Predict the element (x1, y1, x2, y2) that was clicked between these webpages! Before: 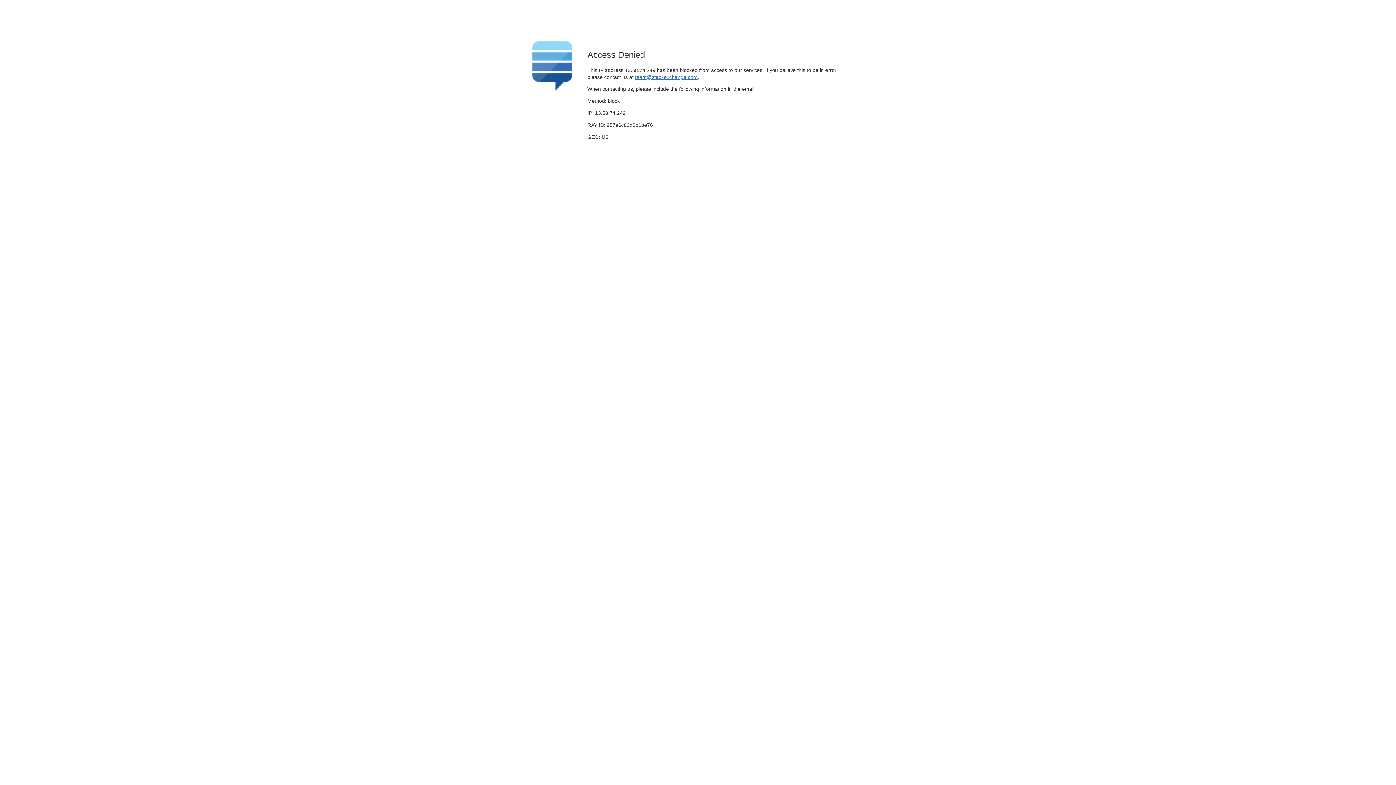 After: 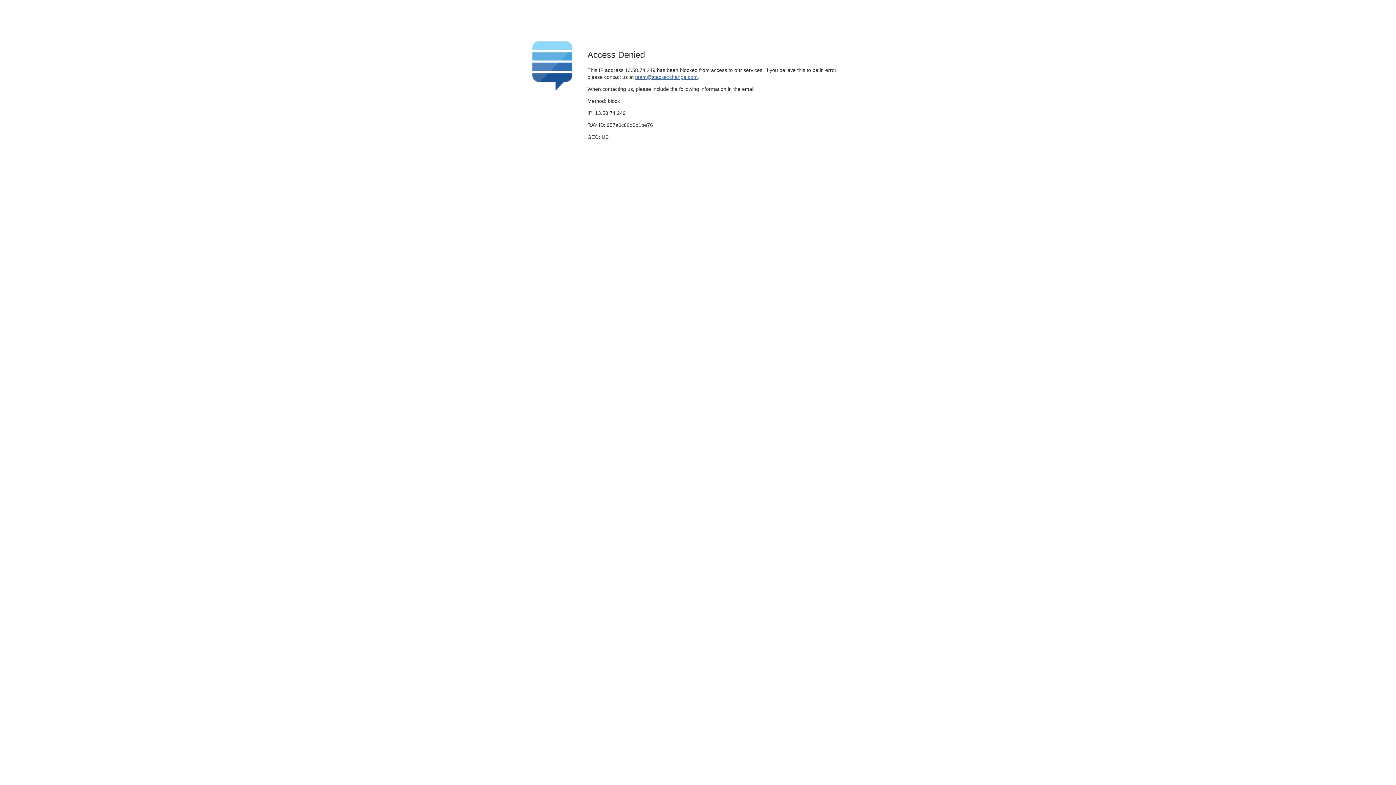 Action: bbox: (635, 74, 697, 79) label: team@stackexchange.com